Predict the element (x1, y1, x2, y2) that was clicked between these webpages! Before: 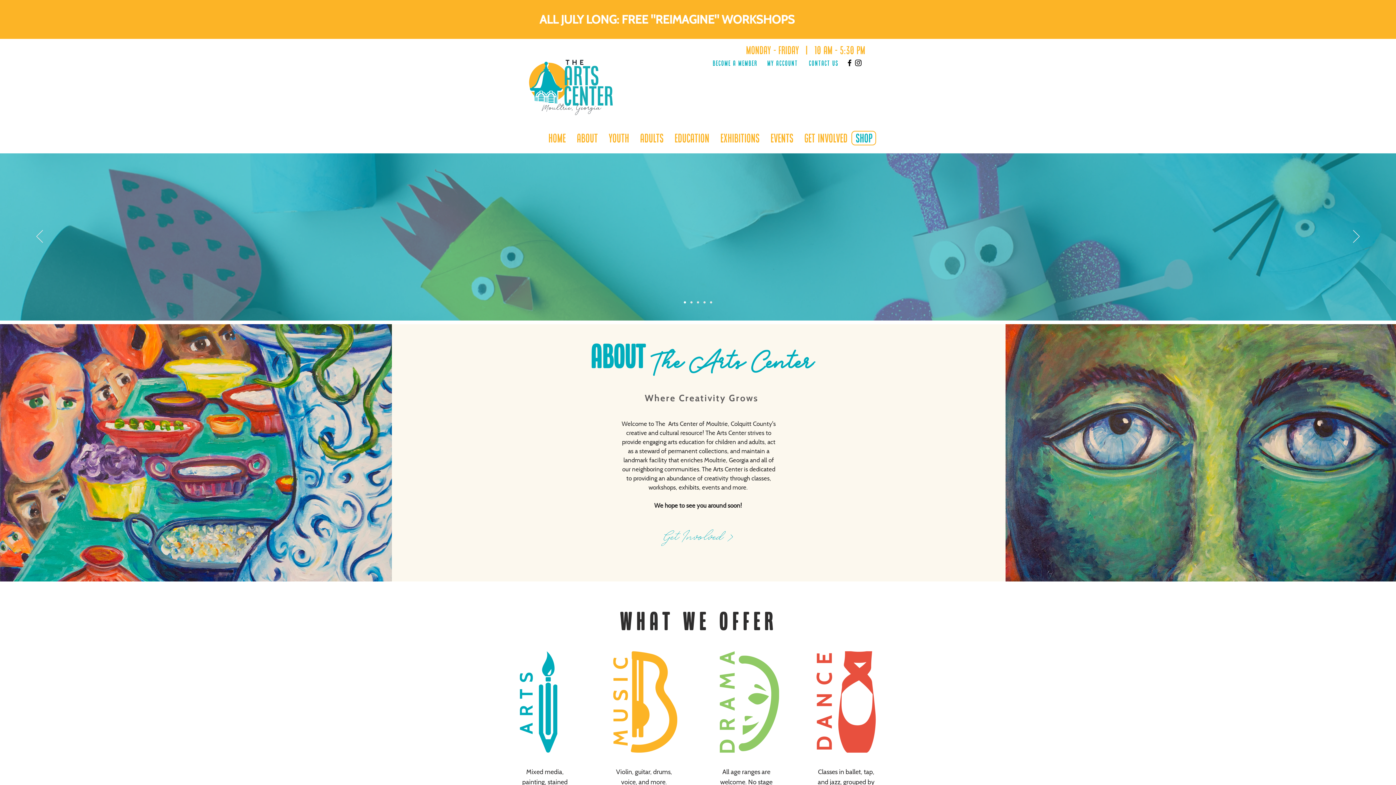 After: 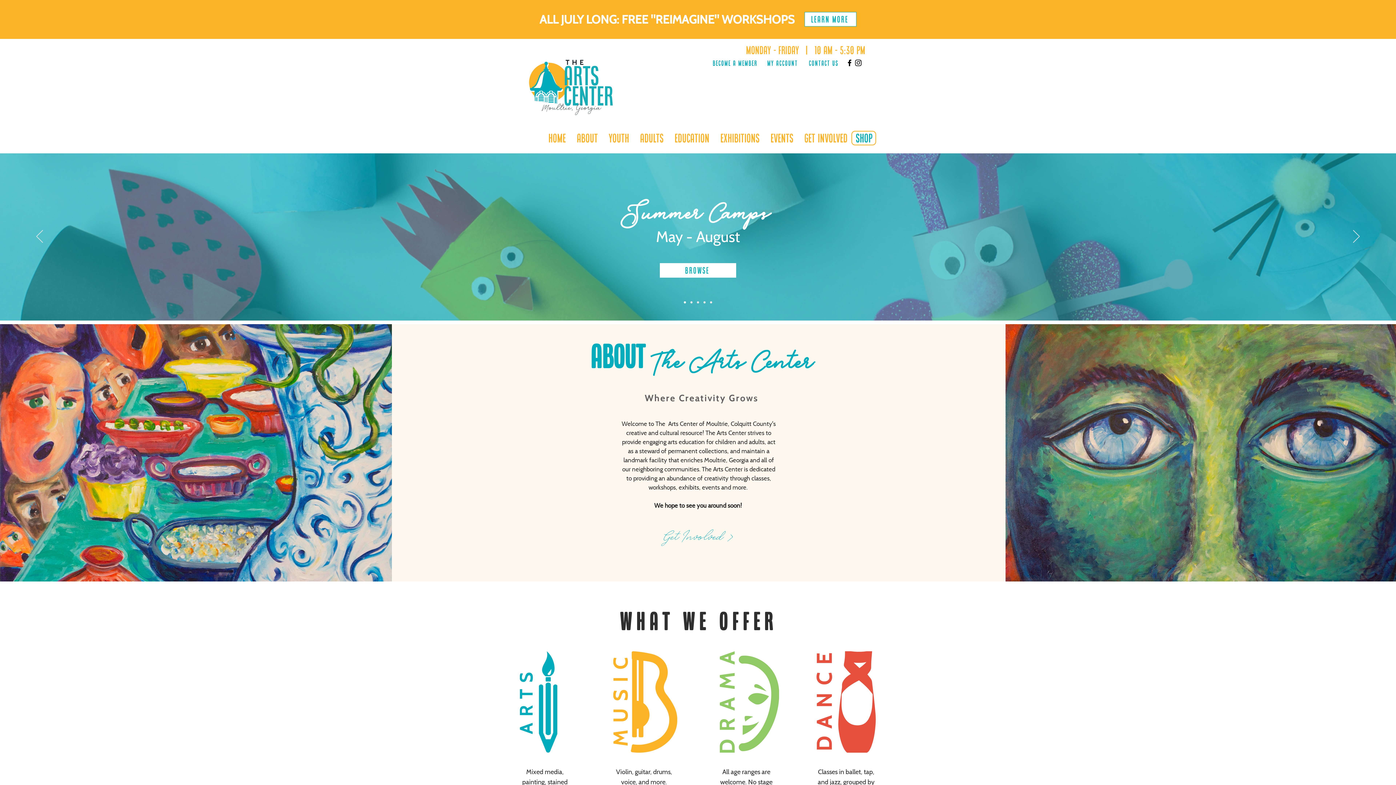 Action: bbox: (524, 50, 618, 121)